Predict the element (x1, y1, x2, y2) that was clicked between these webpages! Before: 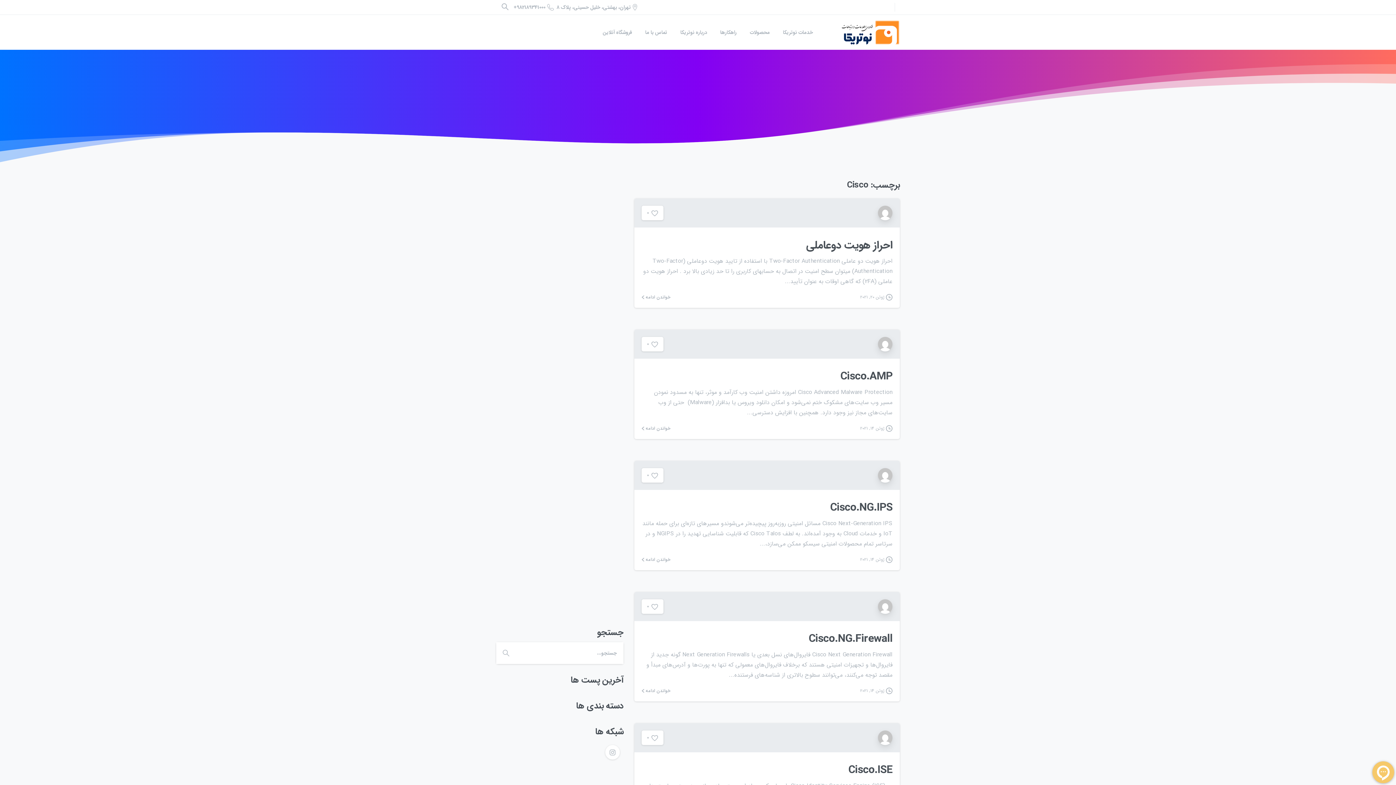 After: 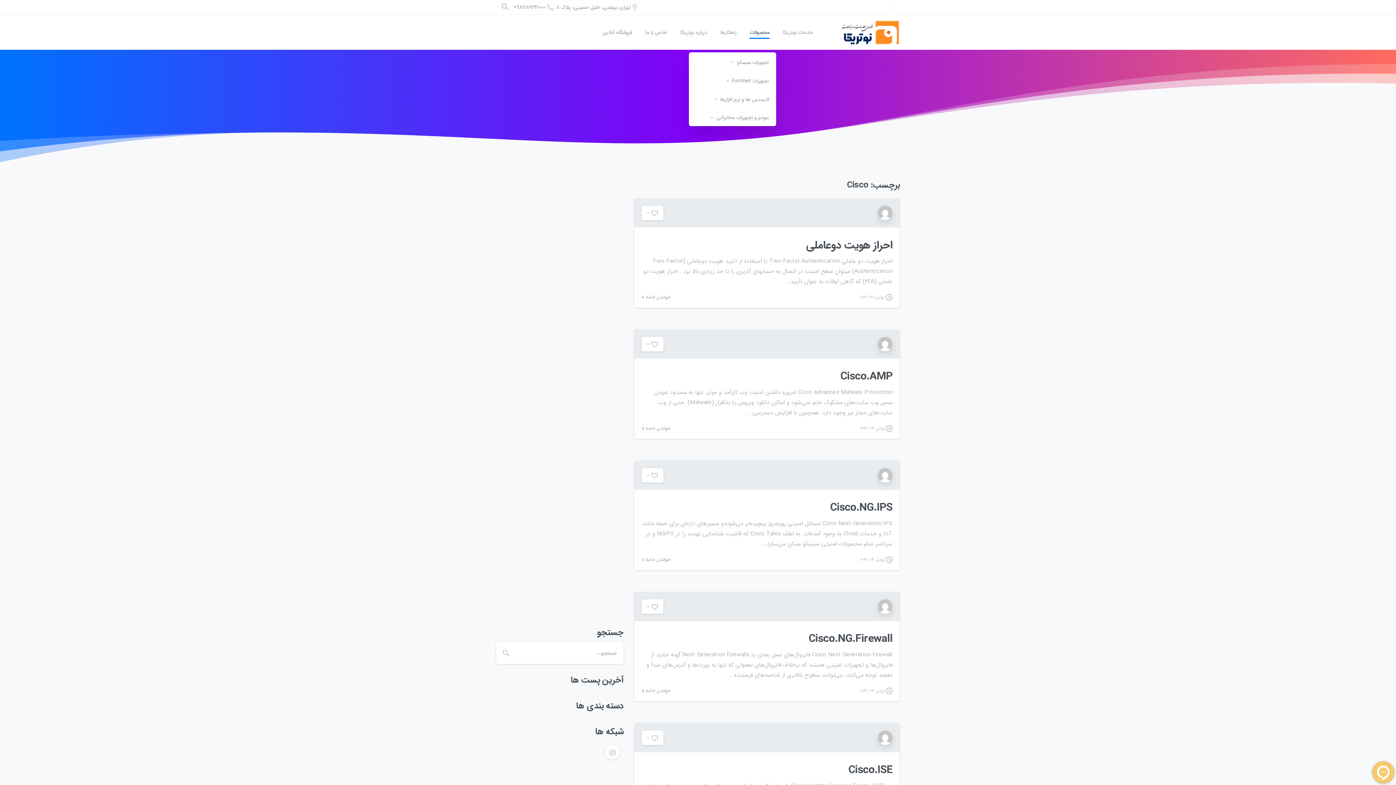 Action: bbox: (747, 24, 772, 40) label: محصولات